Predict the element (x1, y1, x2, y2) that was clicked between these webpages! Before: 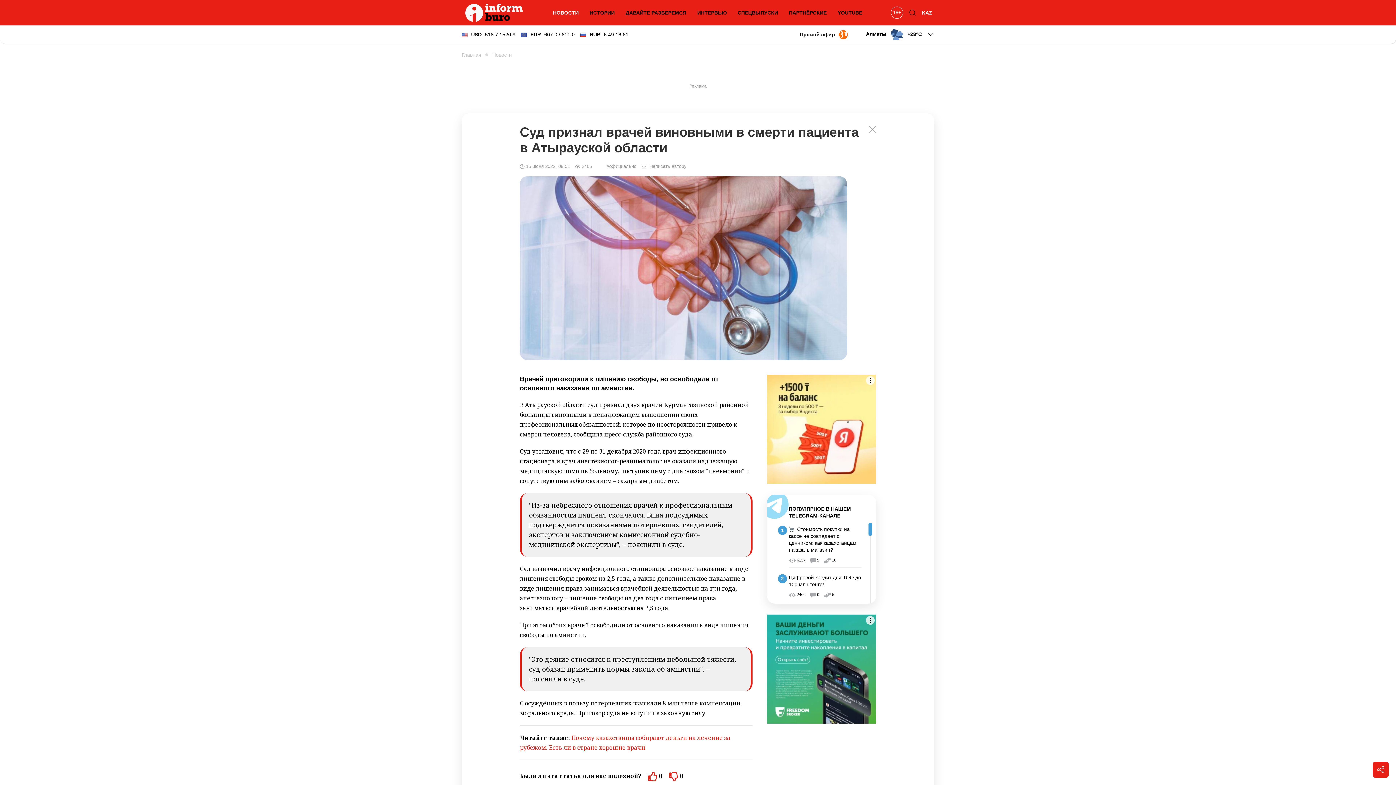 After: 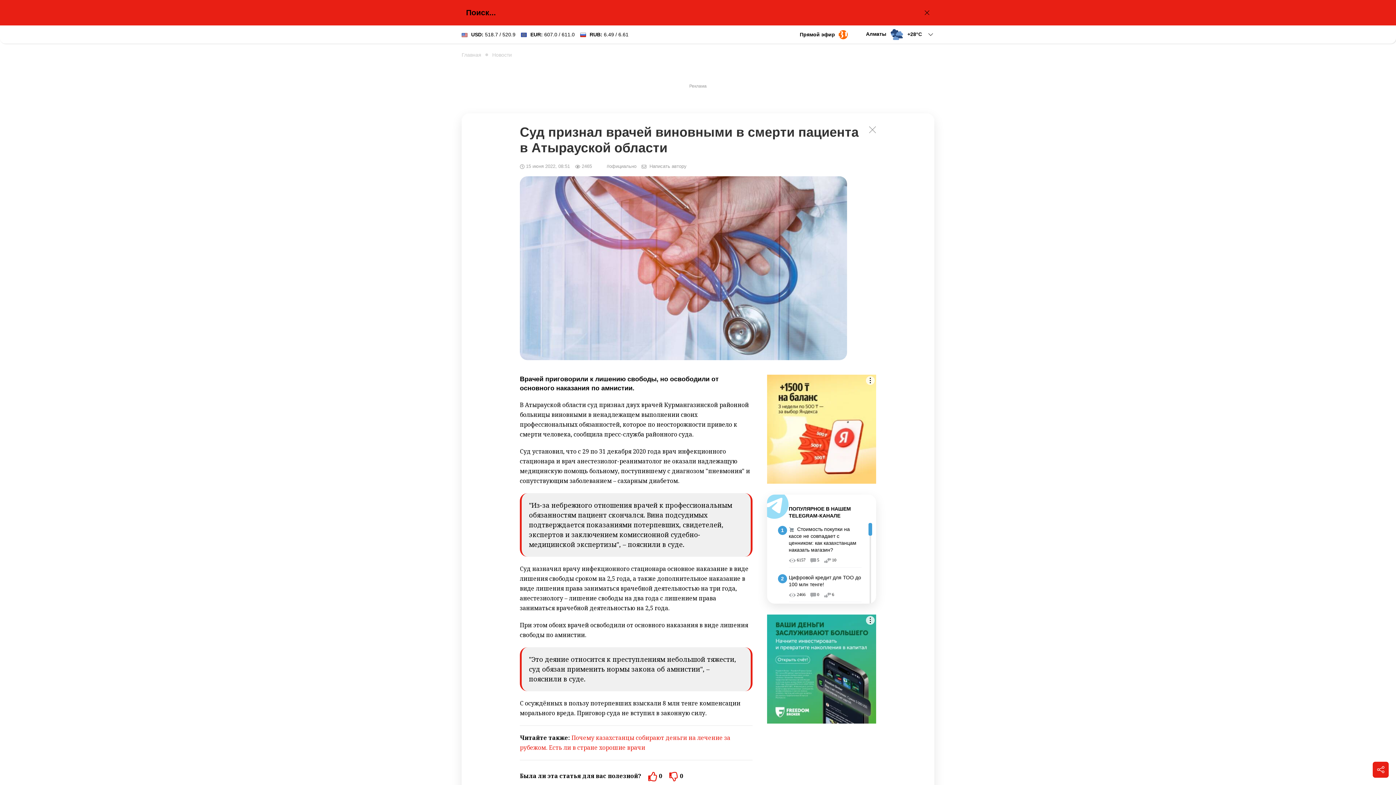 Action: bbox: (905, 5, 920, 20)